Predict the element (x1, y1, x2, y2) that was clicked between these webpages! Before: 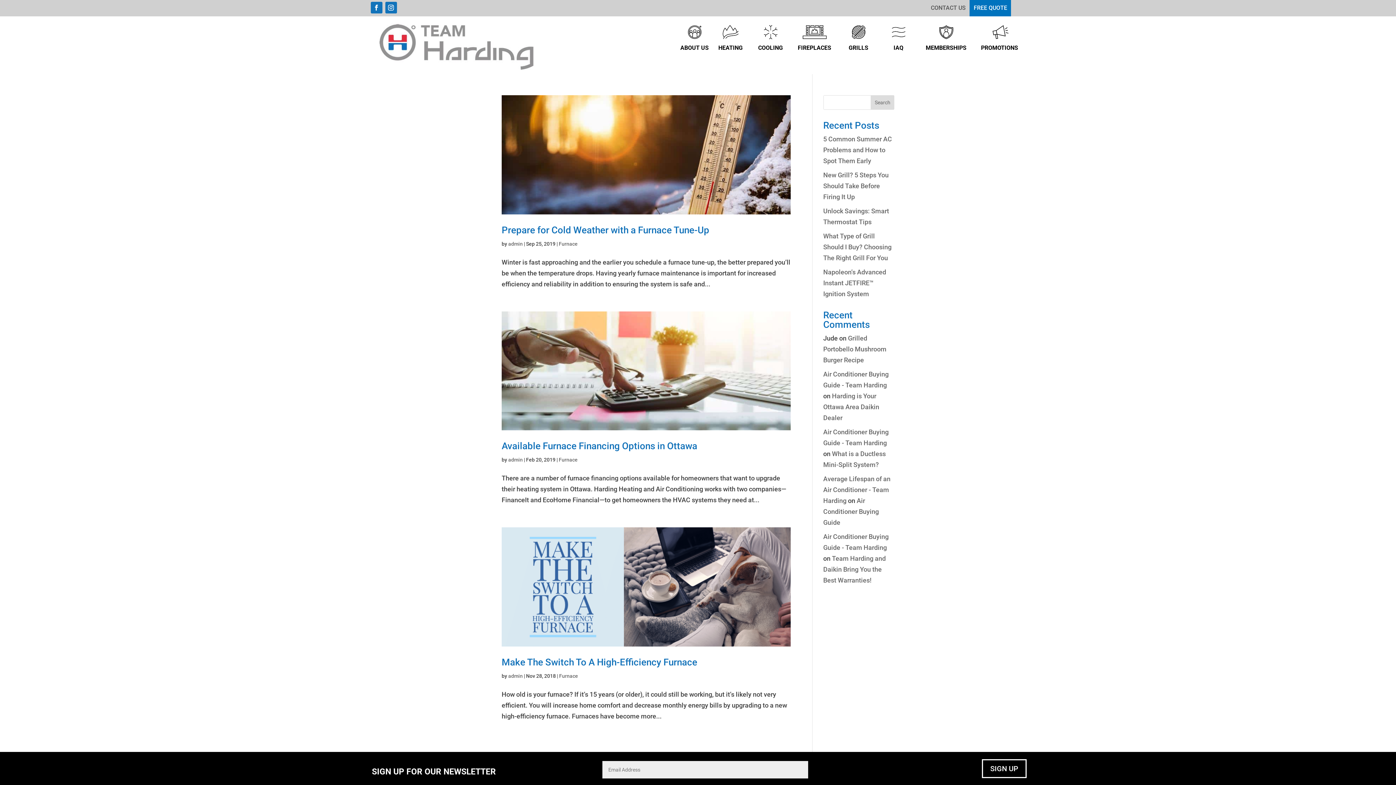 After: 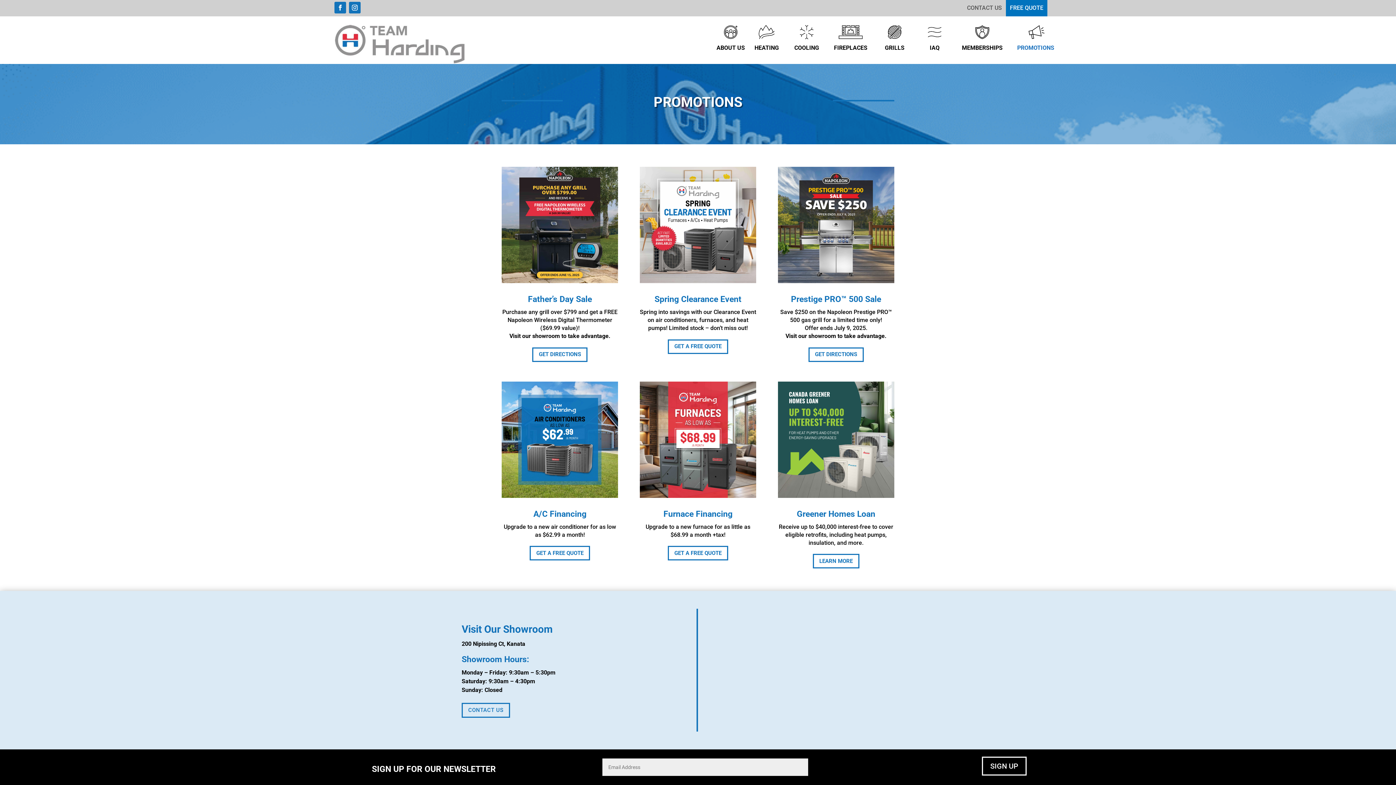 Action: bbox: (974, 16, 1025, 57) label: 
PROMOTIONS